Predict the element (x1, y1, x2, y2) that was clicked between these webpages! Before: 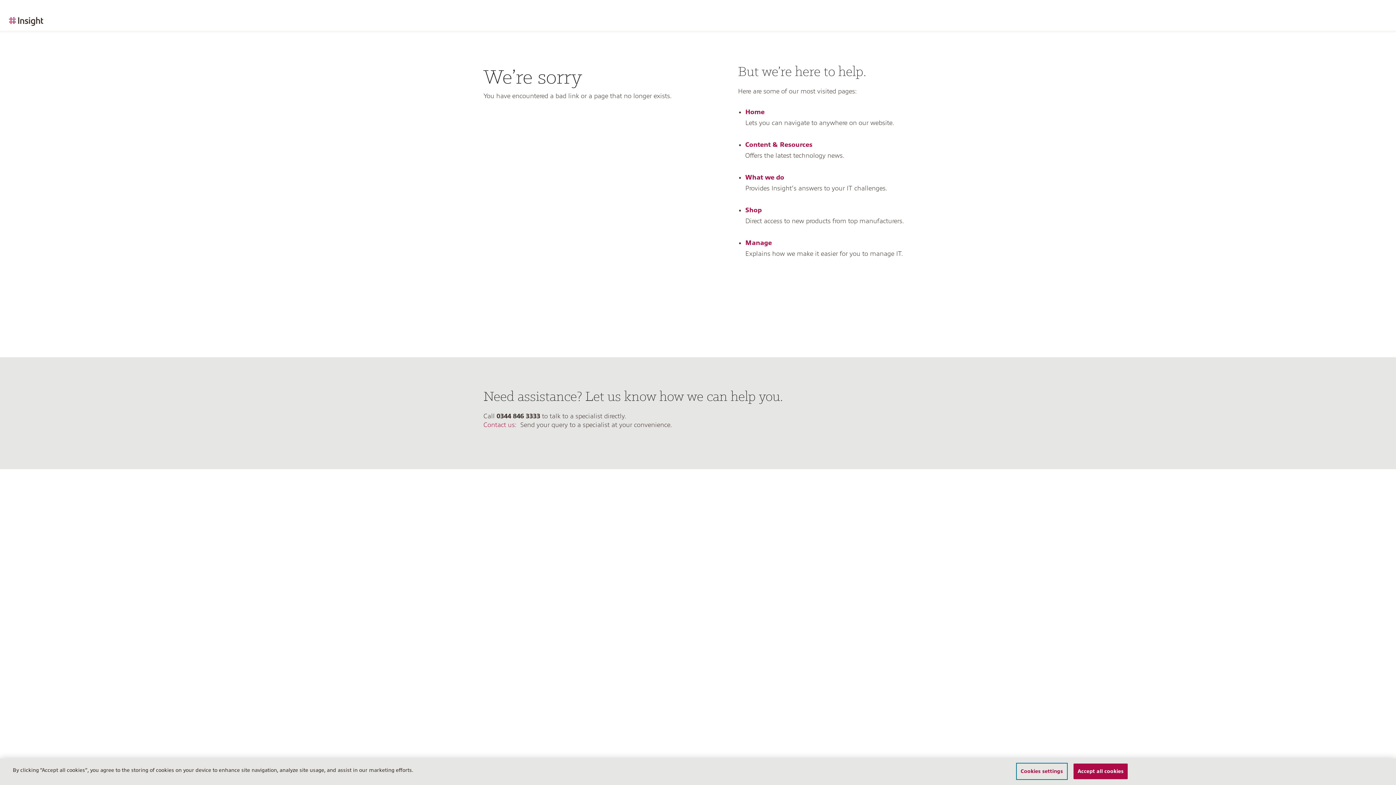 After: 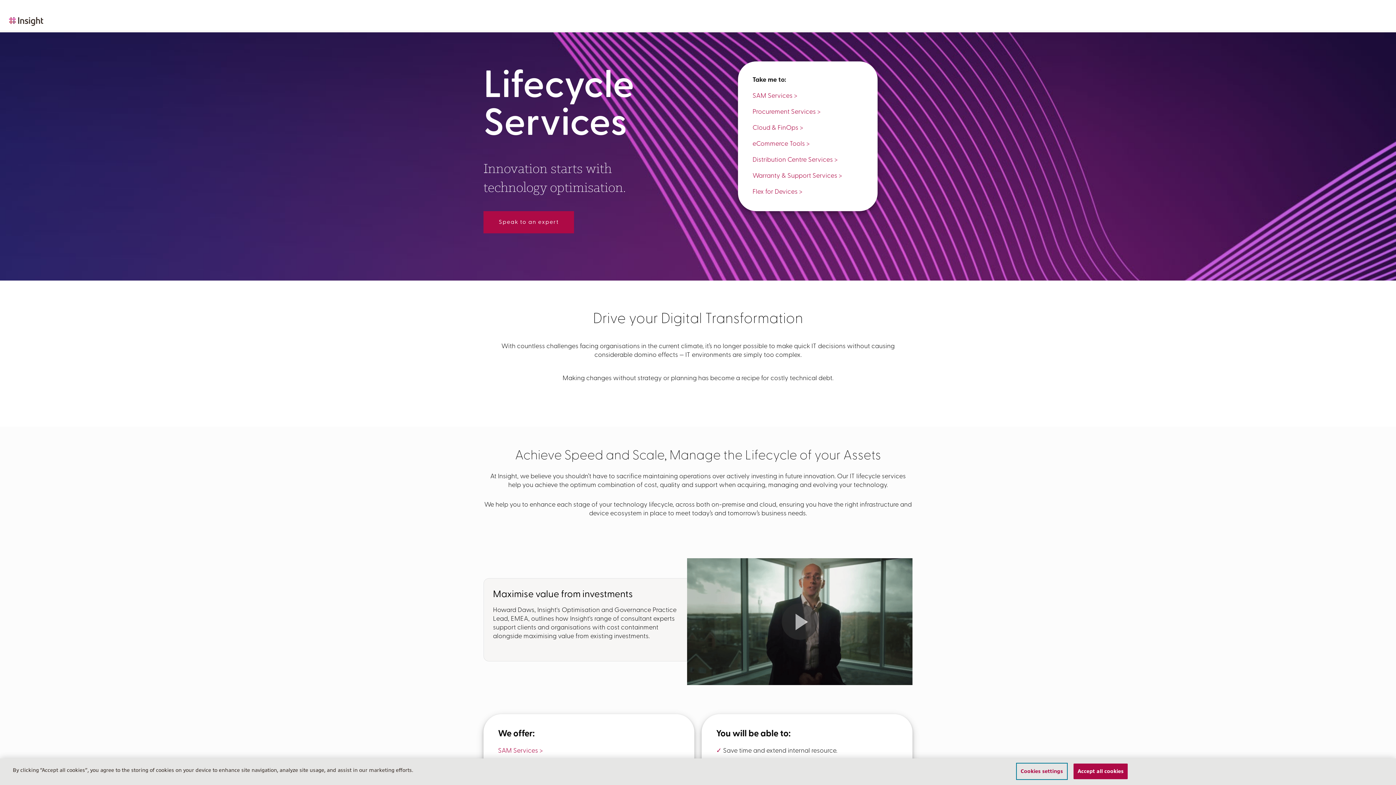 Action: label: Manage bbox: (745, 239, 772, 246)